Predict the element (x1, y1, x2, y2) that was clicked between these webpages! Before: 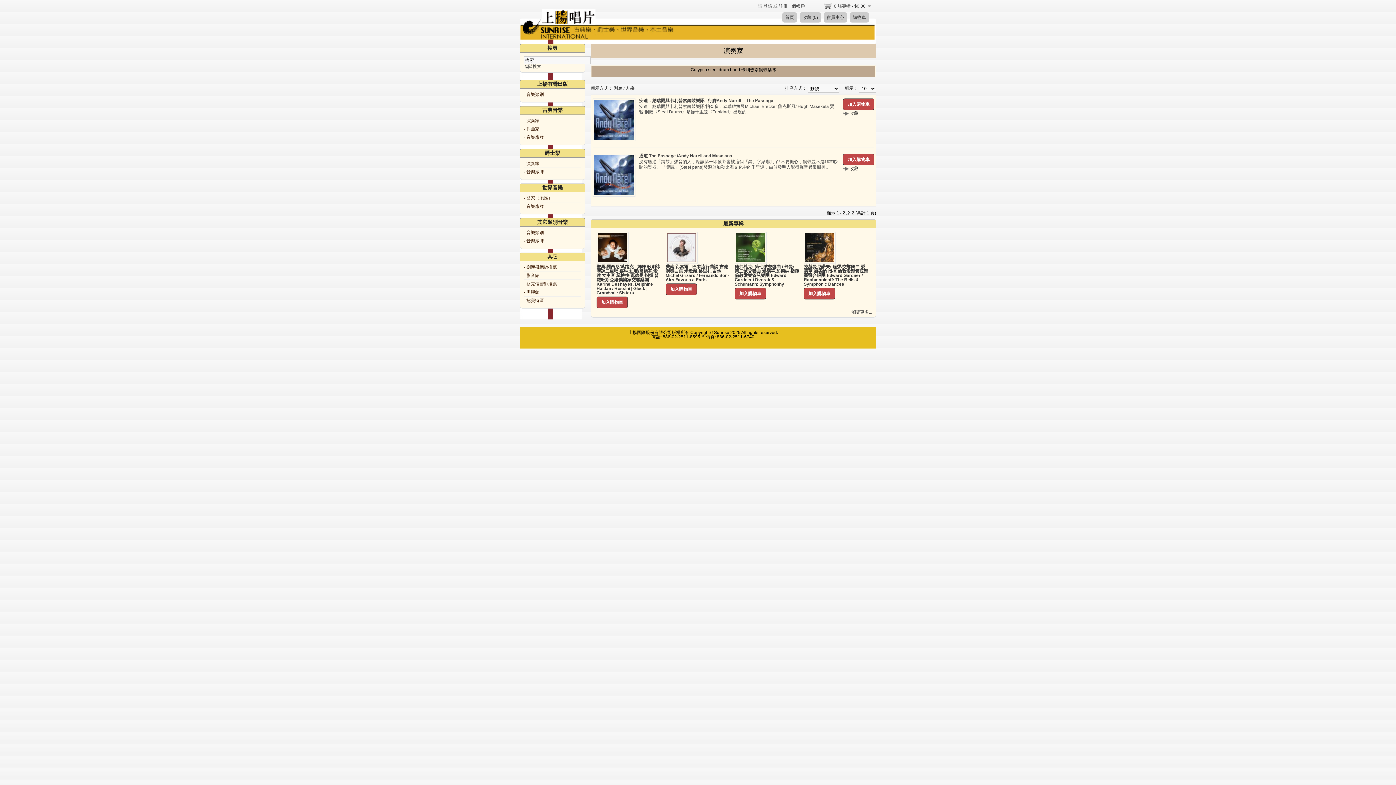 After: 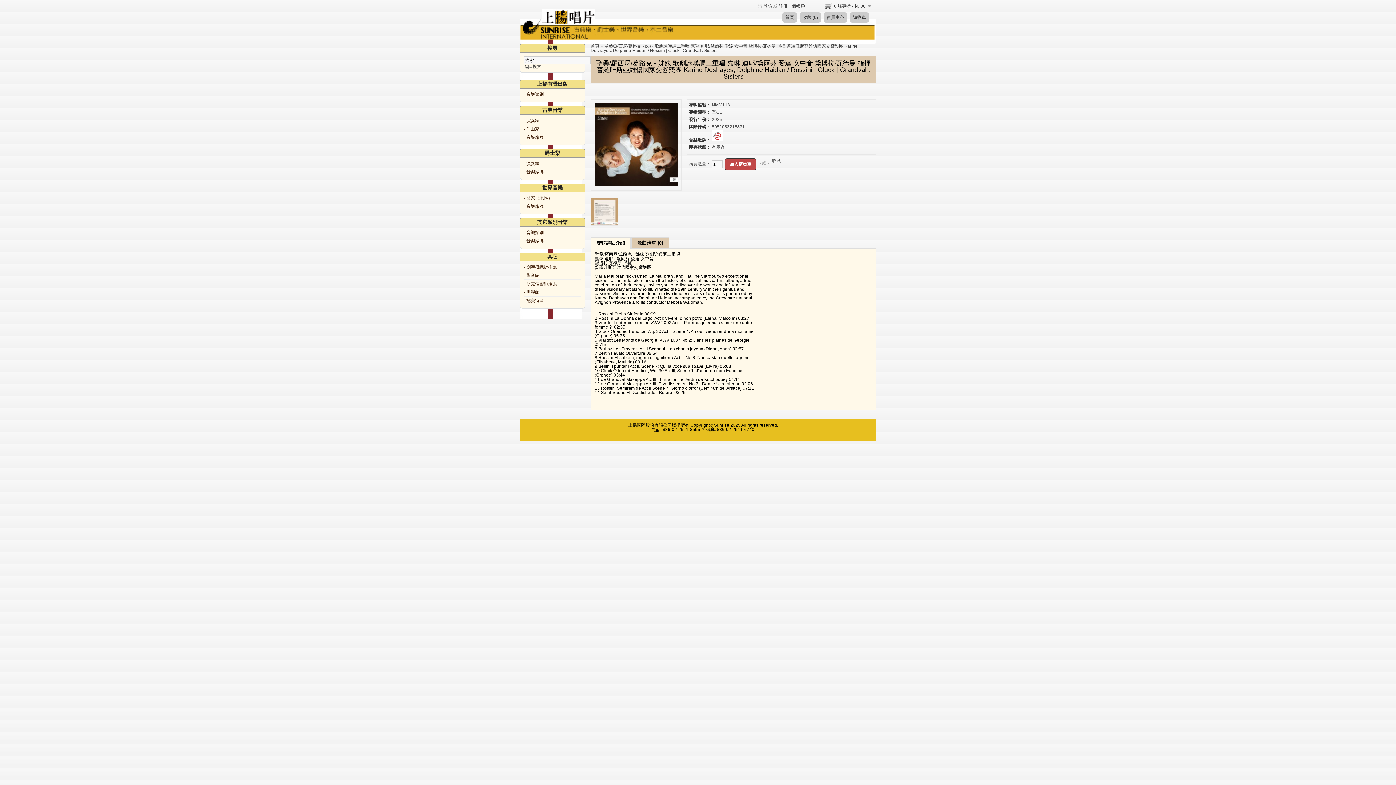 Action: bbox: (596, 264, 661, 295) label: 聖桑/羅西尼/葛路克 - 姊妹 歌劇詠嘆調二重唱 嘉琳.迪耶/黛爾芬.愛達 女中音 黛博拉·瓦德曼 指揮 普羅旺斯亞維儂國家交響樂團 Karine Deshayes, Delphine Haidan / Rossini | Gluck | Grandval : Sisters